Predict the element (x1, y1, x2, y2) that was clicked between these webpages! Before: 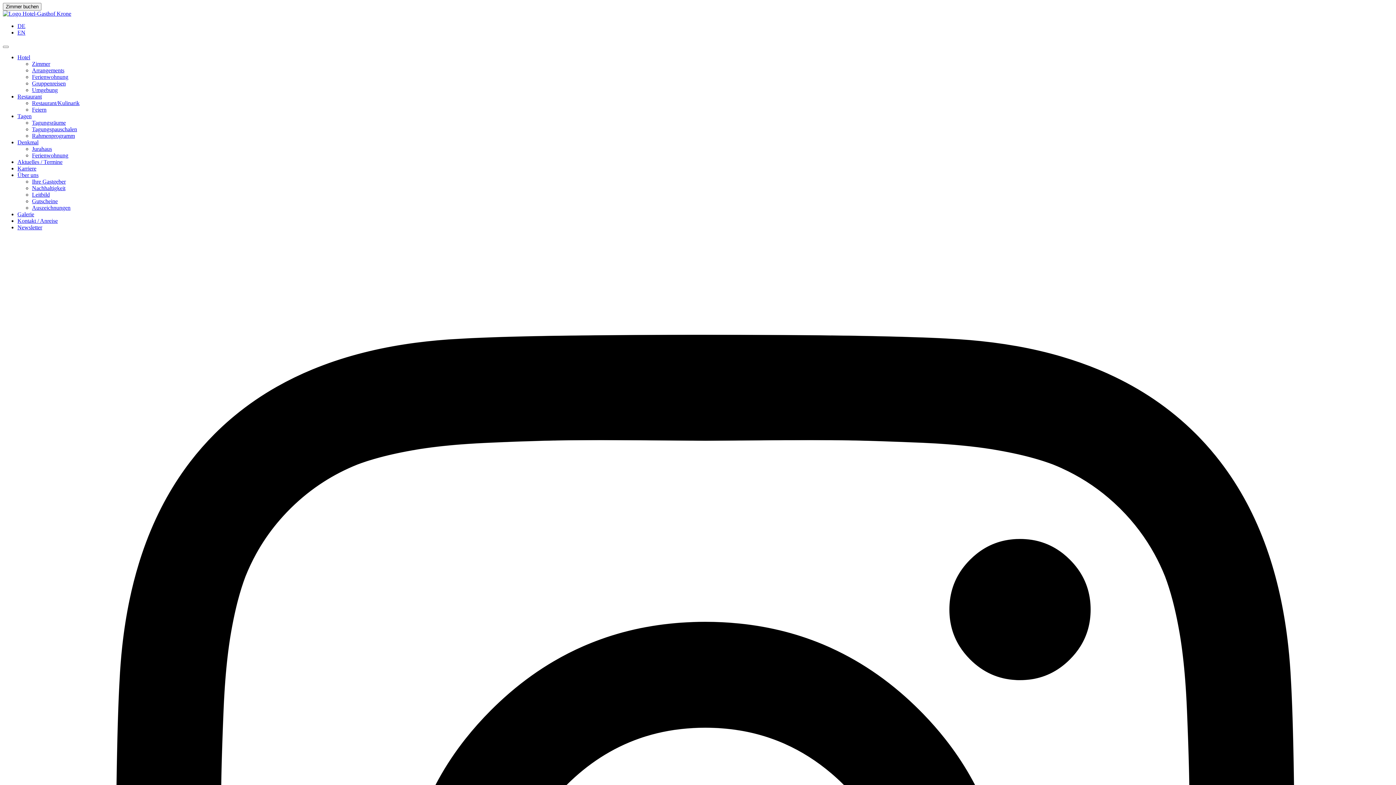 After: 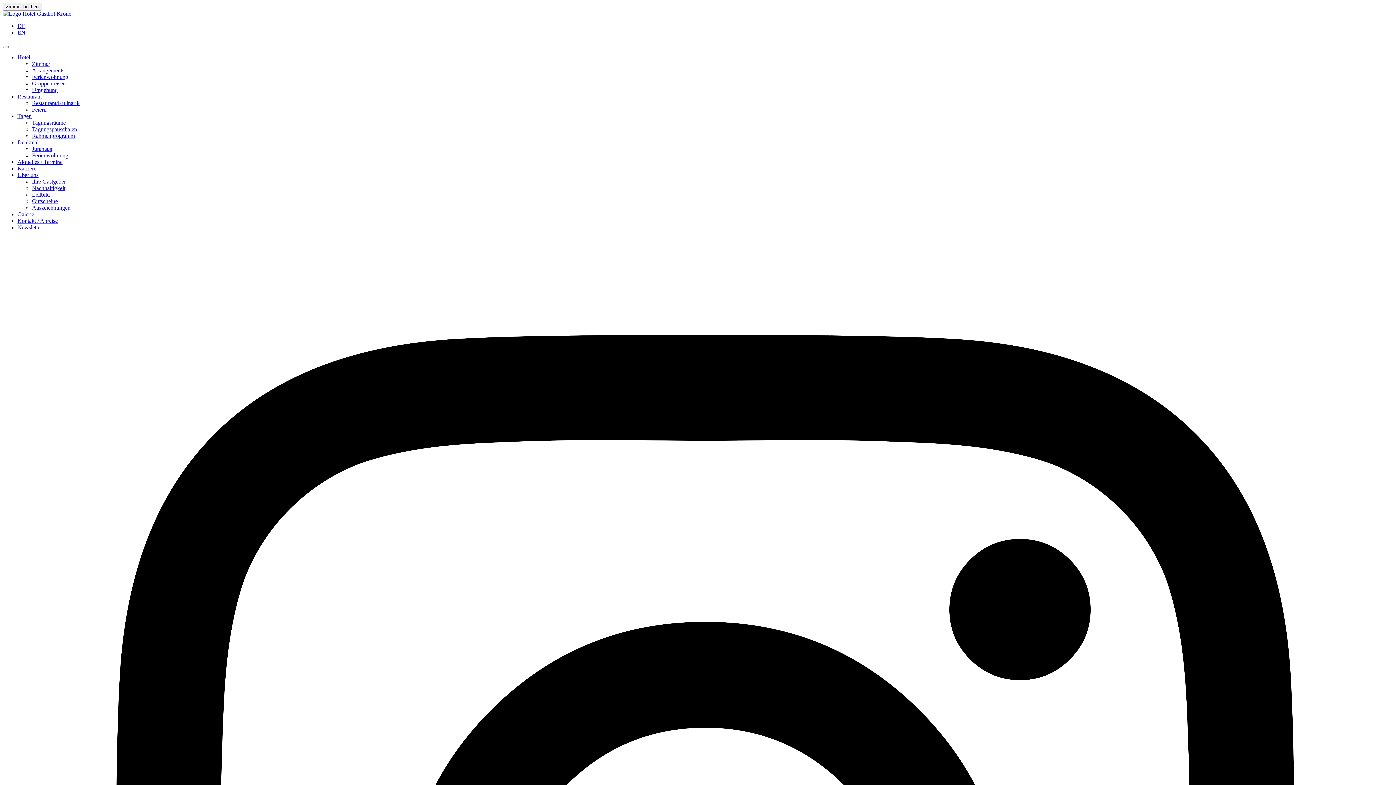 Action: bbox: (32, 152, 68, 158) label: Ferienwohnung